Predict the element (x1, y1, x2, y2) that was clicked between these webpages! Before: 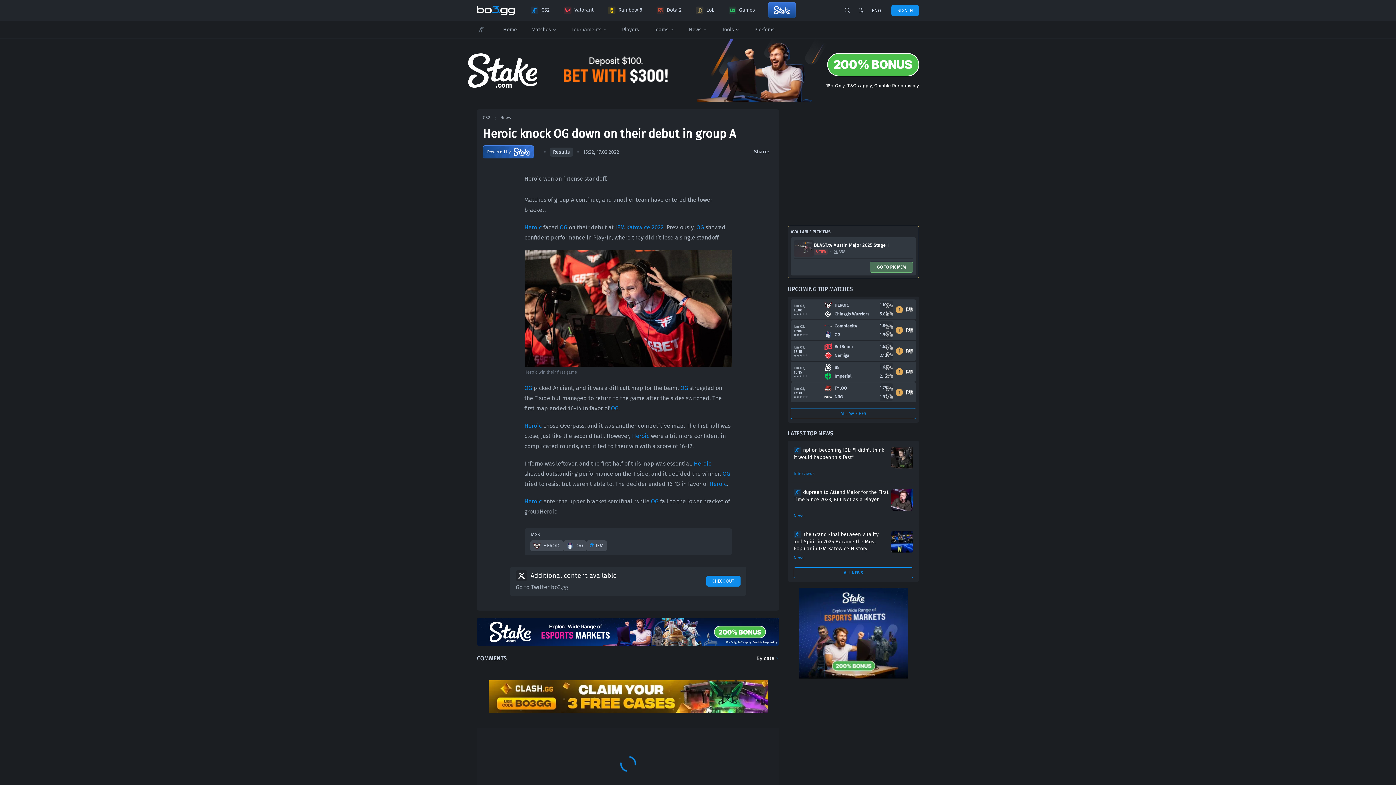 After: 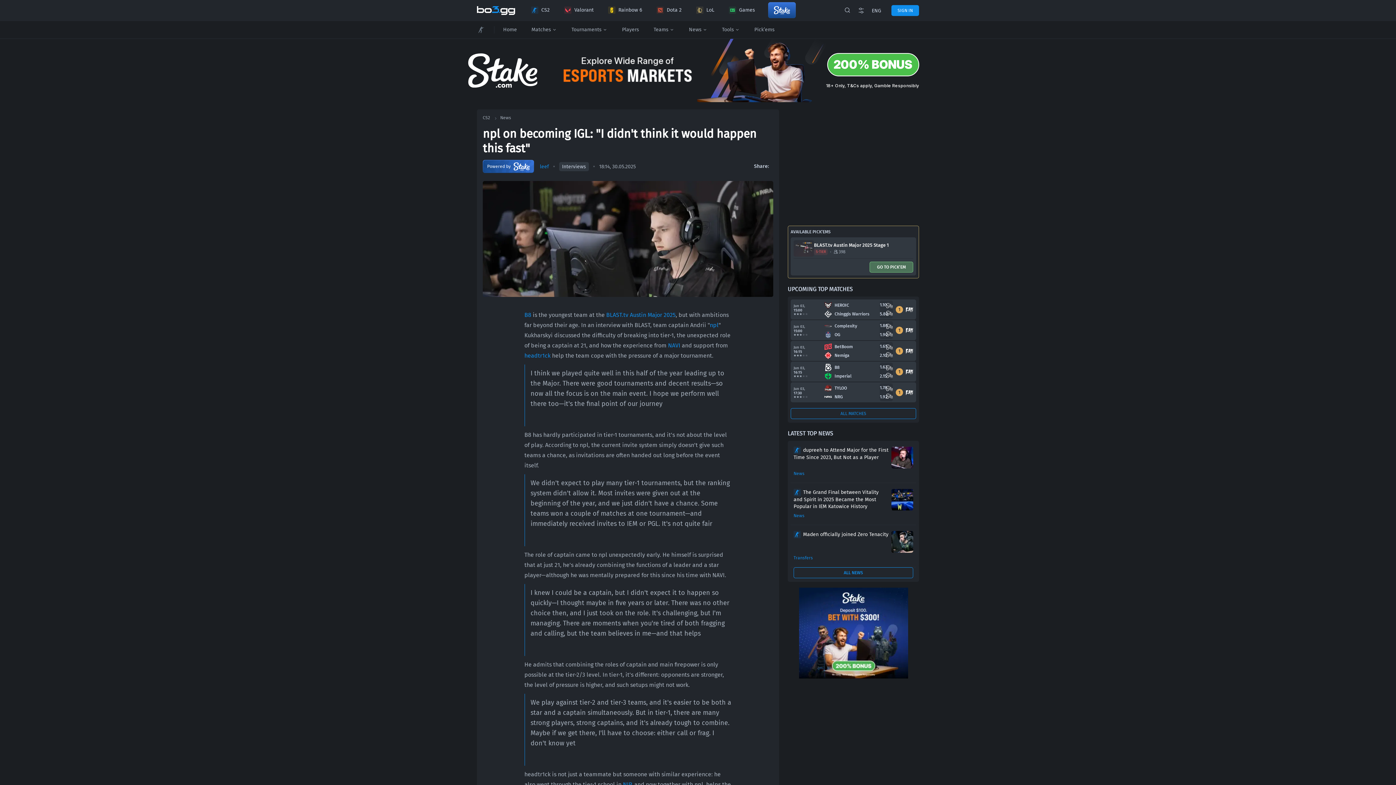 Action: label: npl on becoming IGL: "I didn't think it would happen this fast"

Interviews bbox: (788, 441, 919, 483)